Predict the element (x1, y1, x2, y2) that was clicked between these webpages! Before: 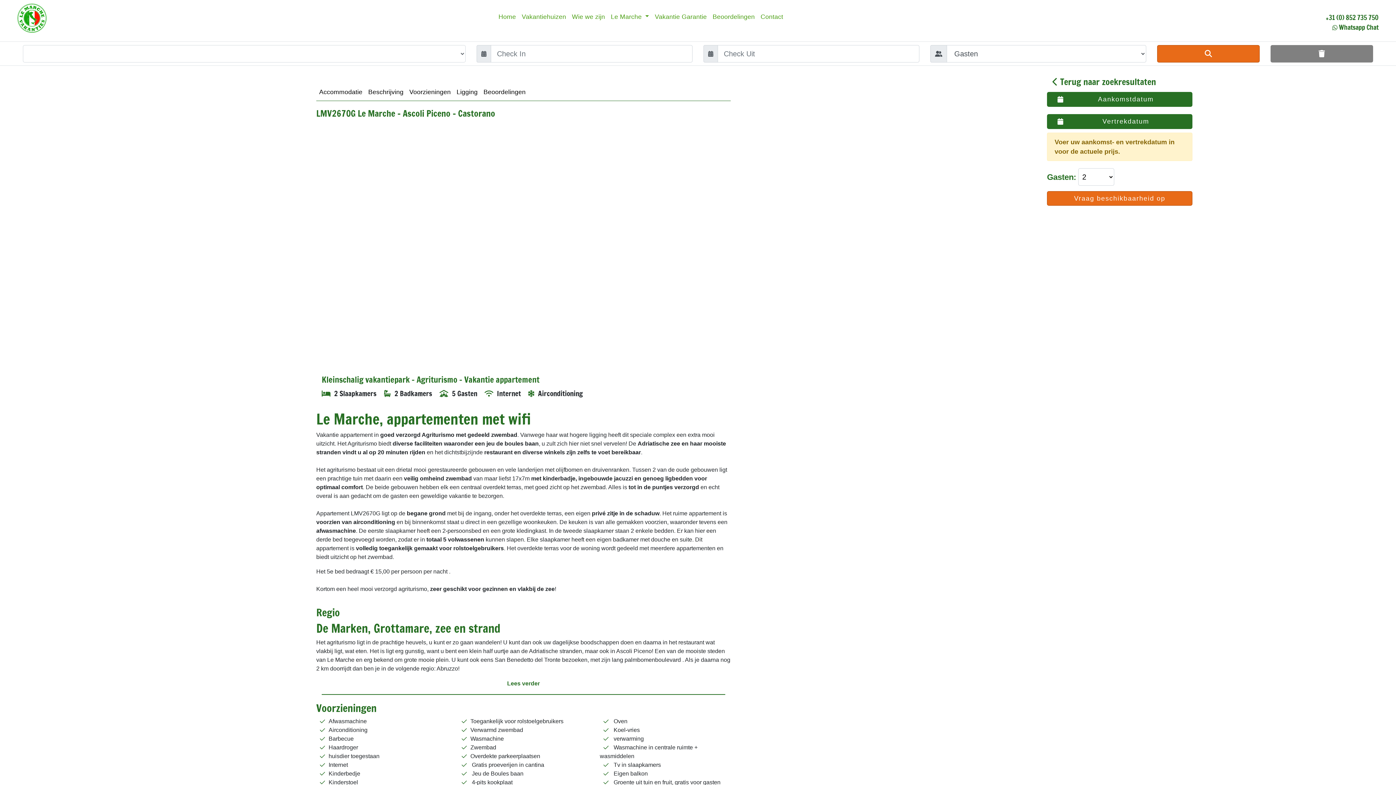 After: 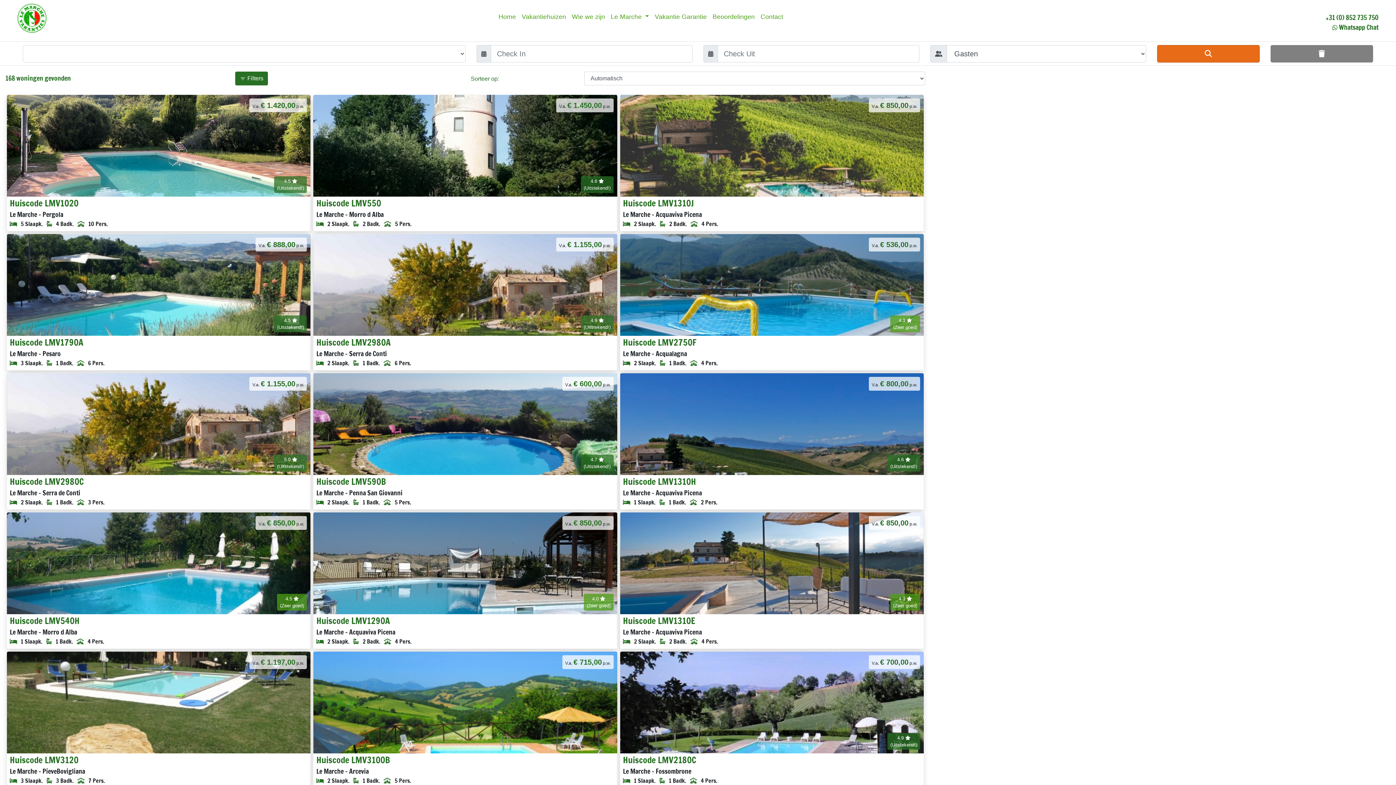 Action: bbox: (1157, 45, 1259, 62)